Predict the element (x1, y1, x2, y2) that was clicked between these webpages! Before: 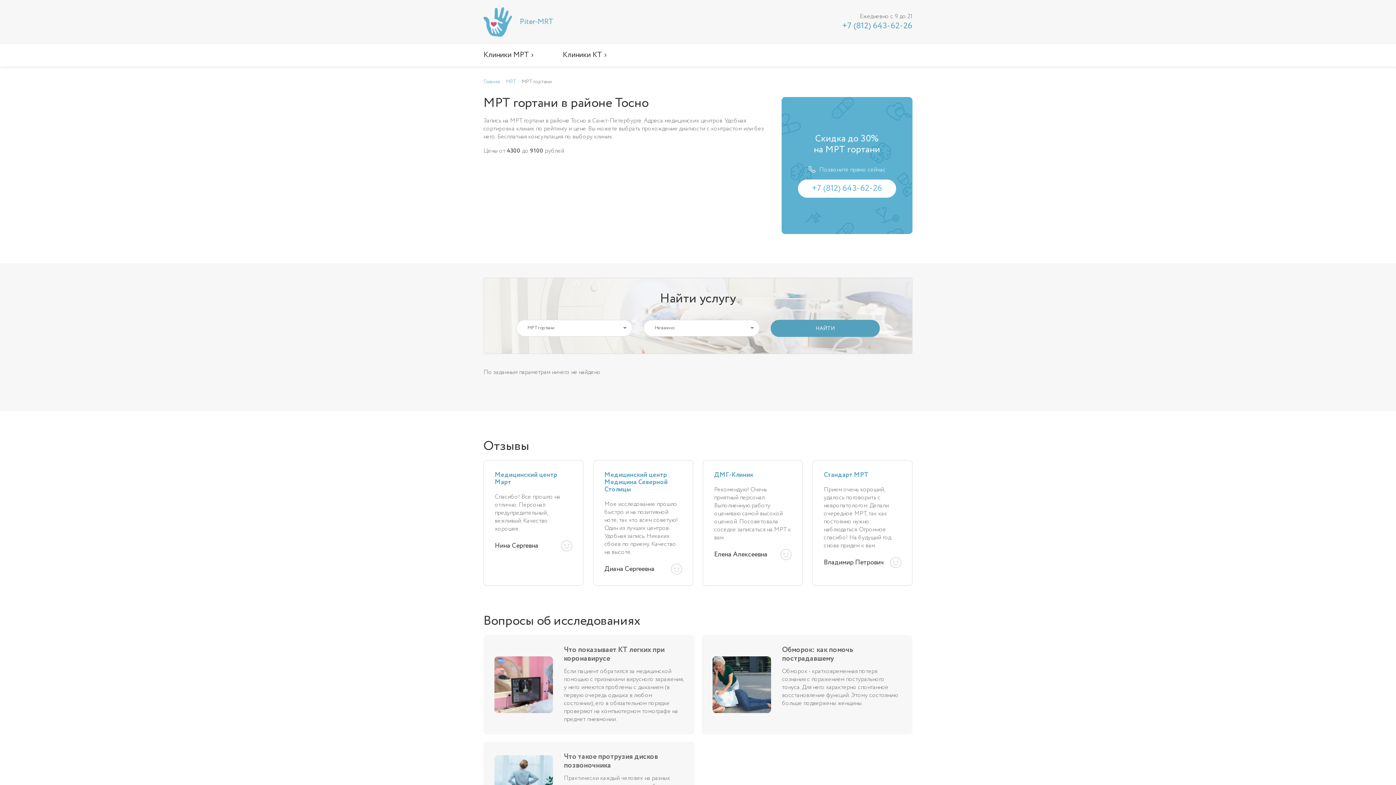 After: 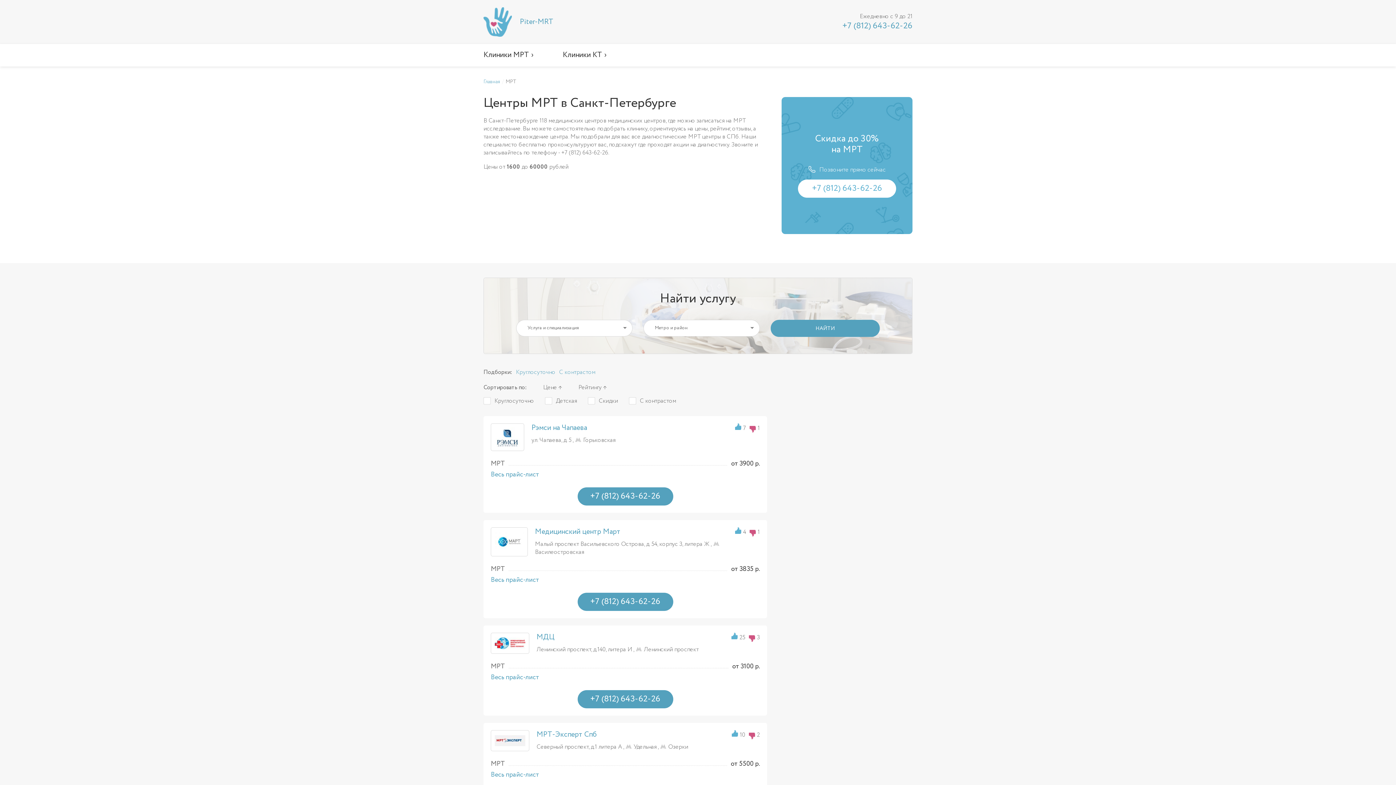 Action: label: Клиники МРТ › bbox: (483, 44, 533, 66)